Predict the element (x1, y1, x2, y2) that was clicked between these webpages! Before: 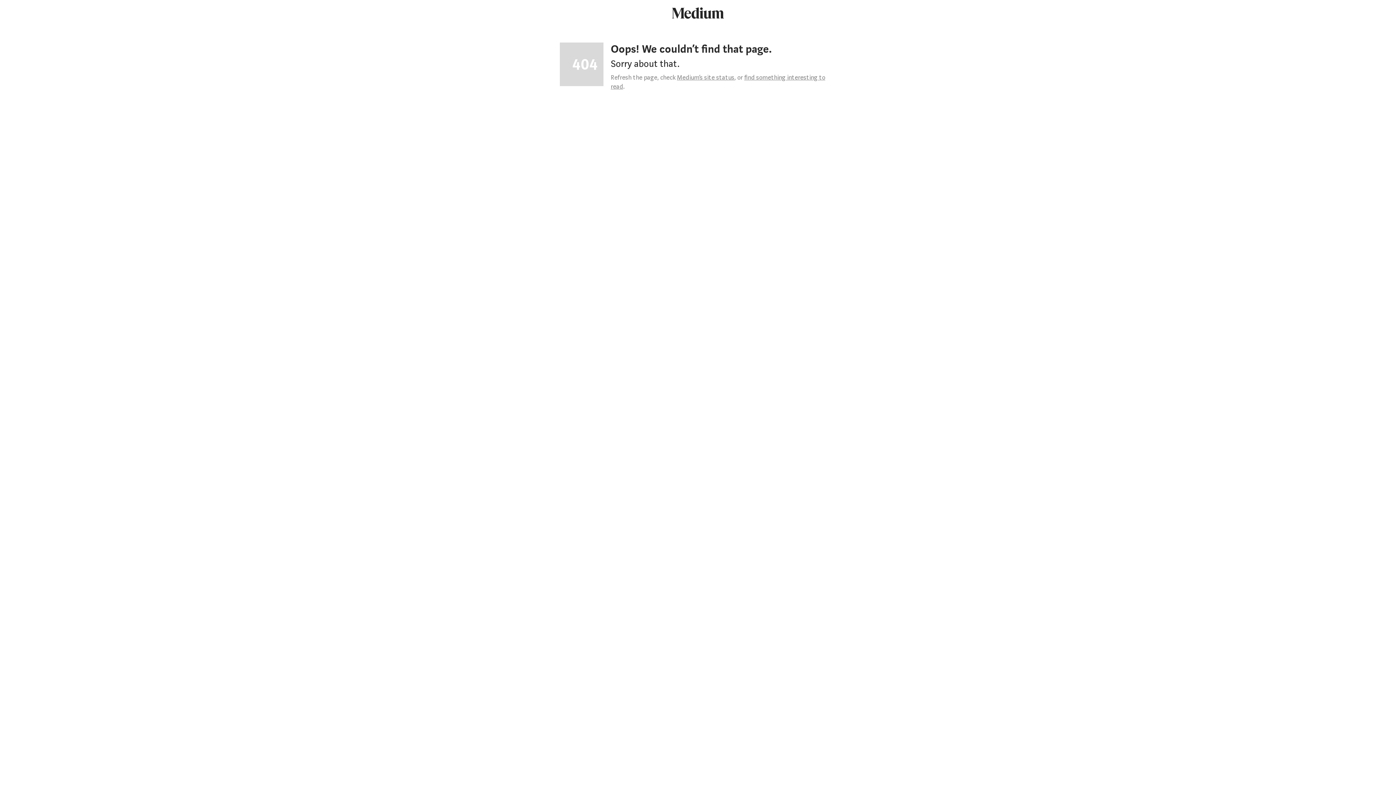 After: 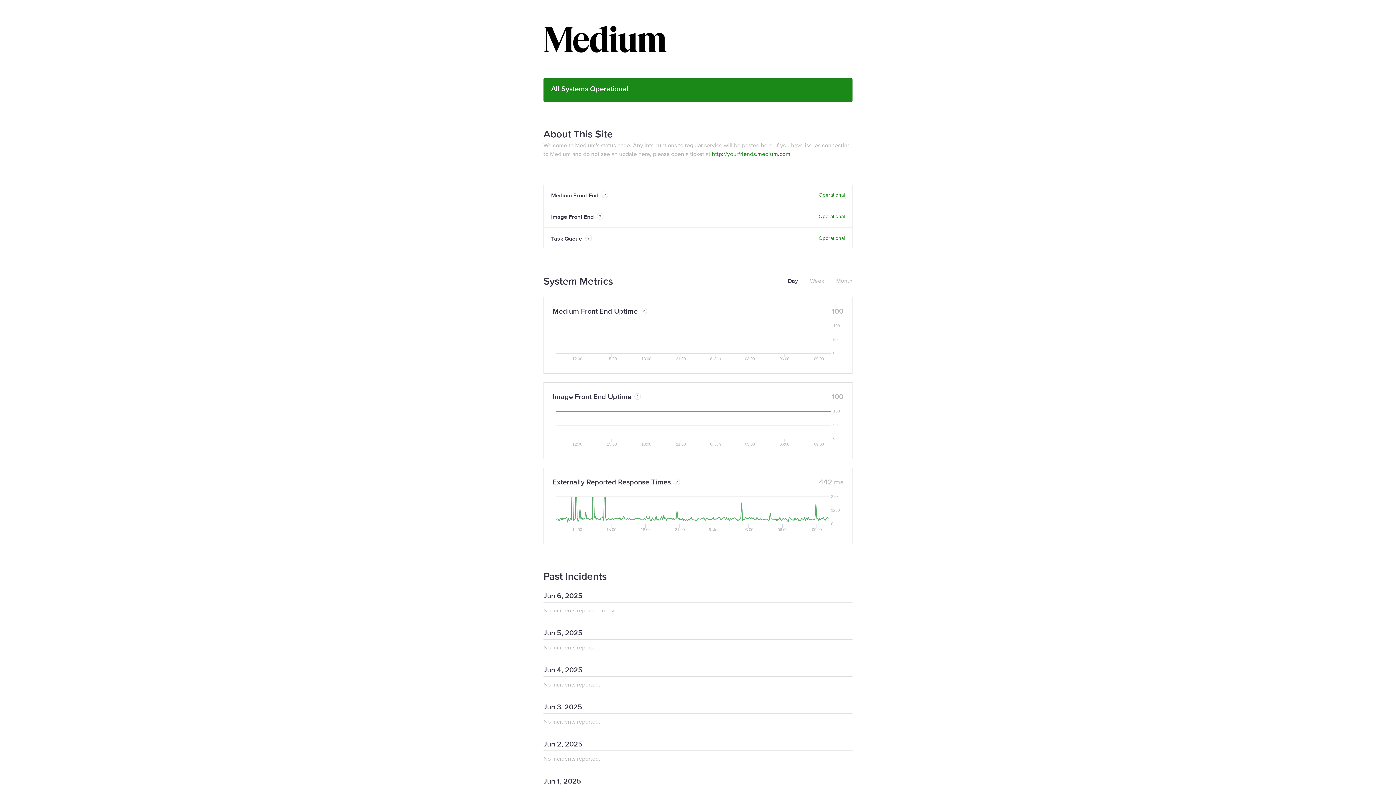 Action: label: Medium’s site status bbox: (677, 73, 734, 81)